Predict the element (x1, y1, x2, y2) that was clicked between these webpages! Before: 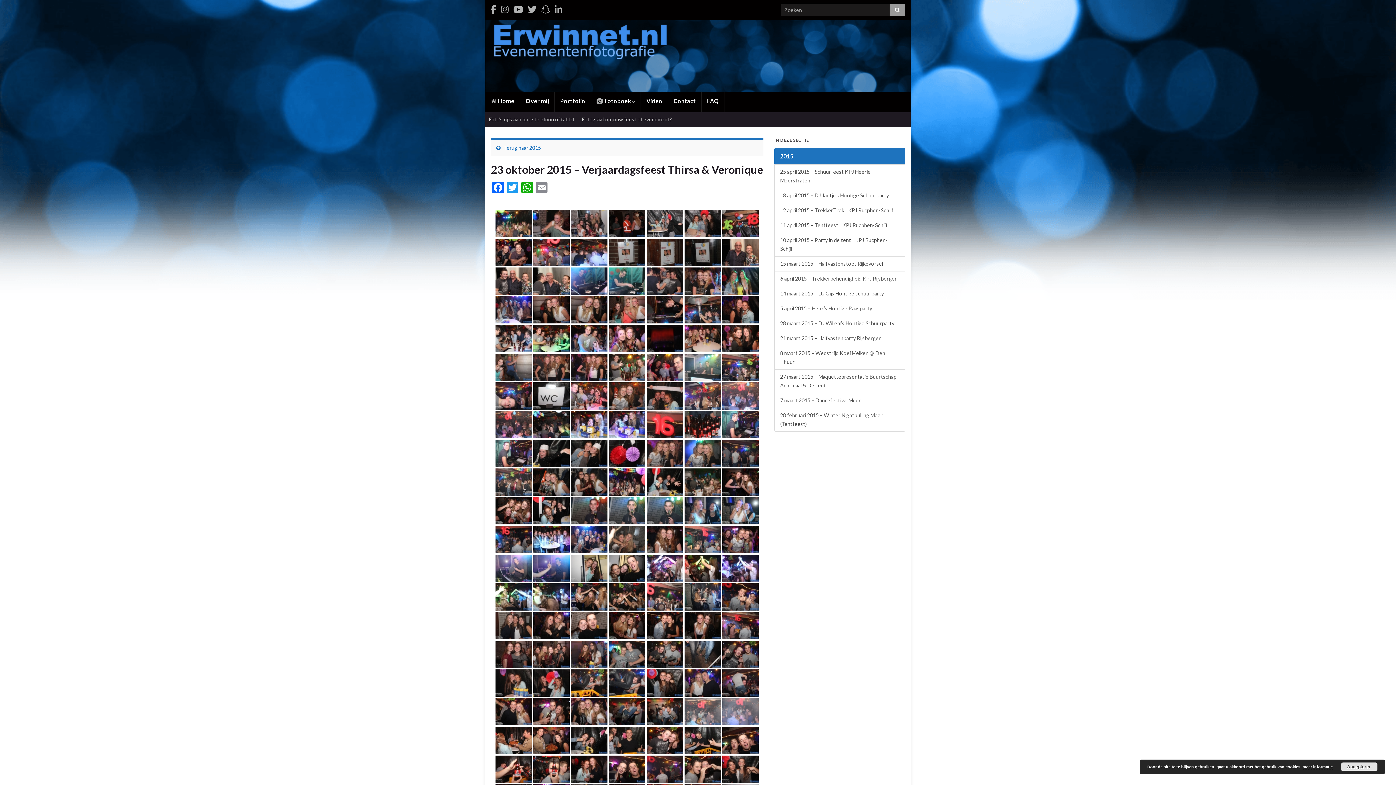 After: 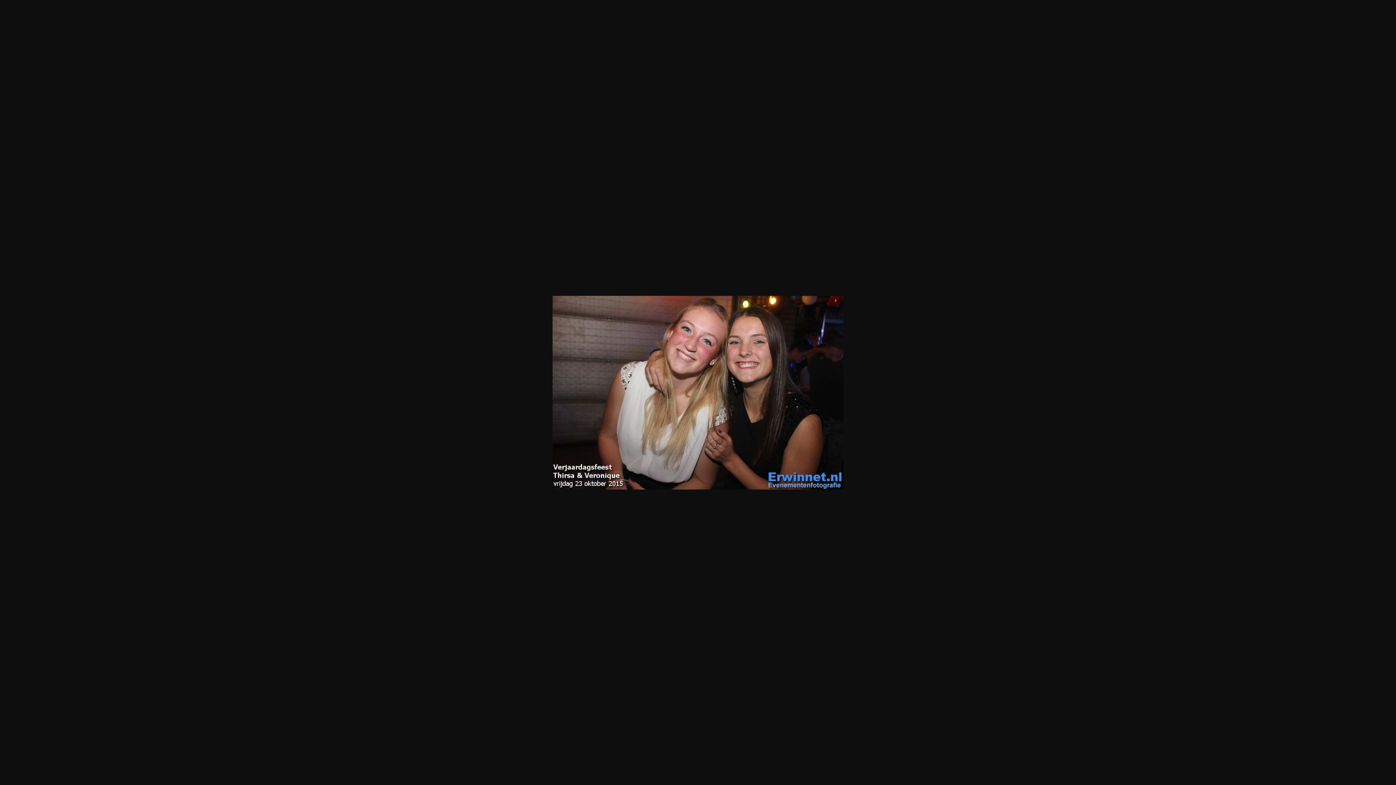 Action: bbox: (571, 296, 607, 323)